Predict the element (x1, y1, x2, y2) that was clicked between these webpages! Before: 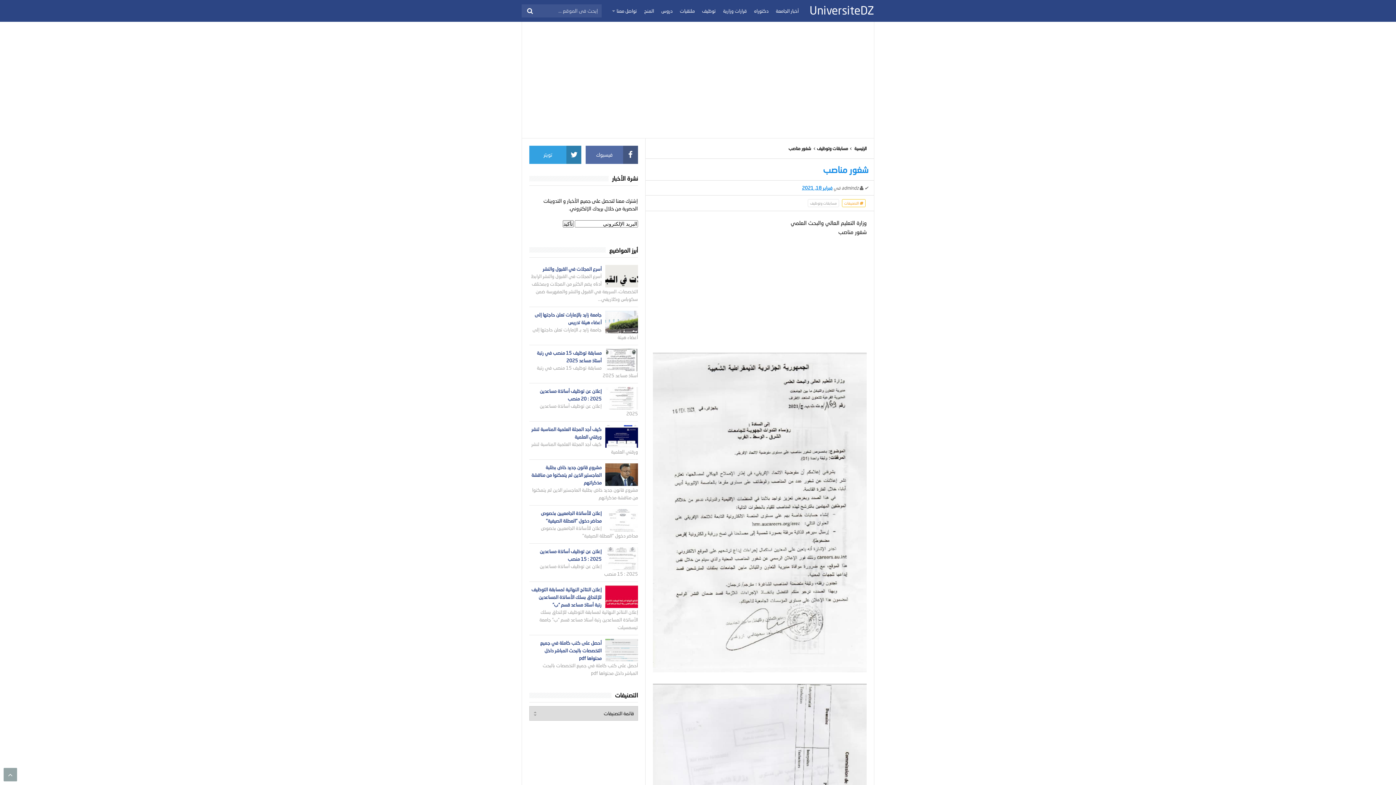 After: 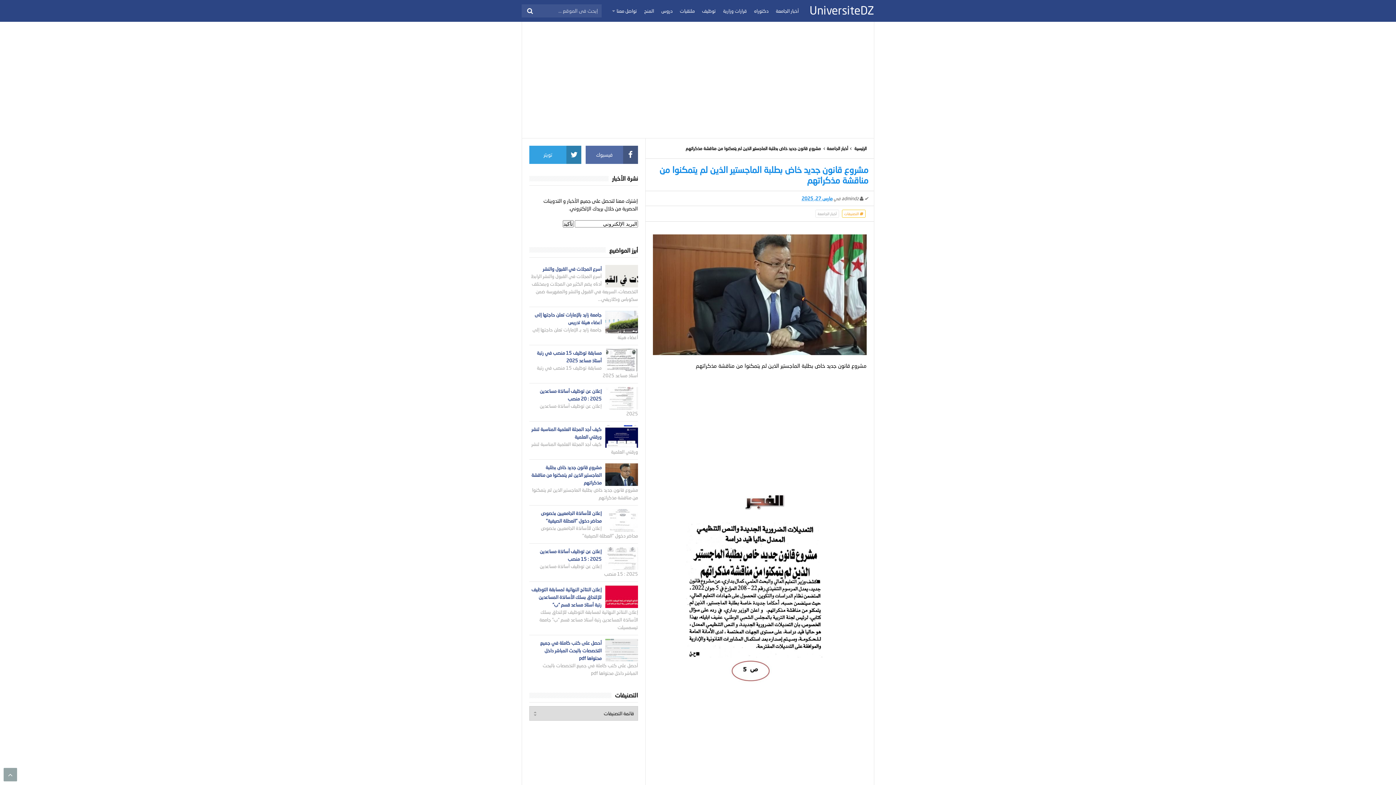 Action: label: مشروع قانون جديد خاض بطلبة الماجستير الذين لم يتمكنوا من مناقشة مذكراتهم bbox: (531, 464, 601, 485)